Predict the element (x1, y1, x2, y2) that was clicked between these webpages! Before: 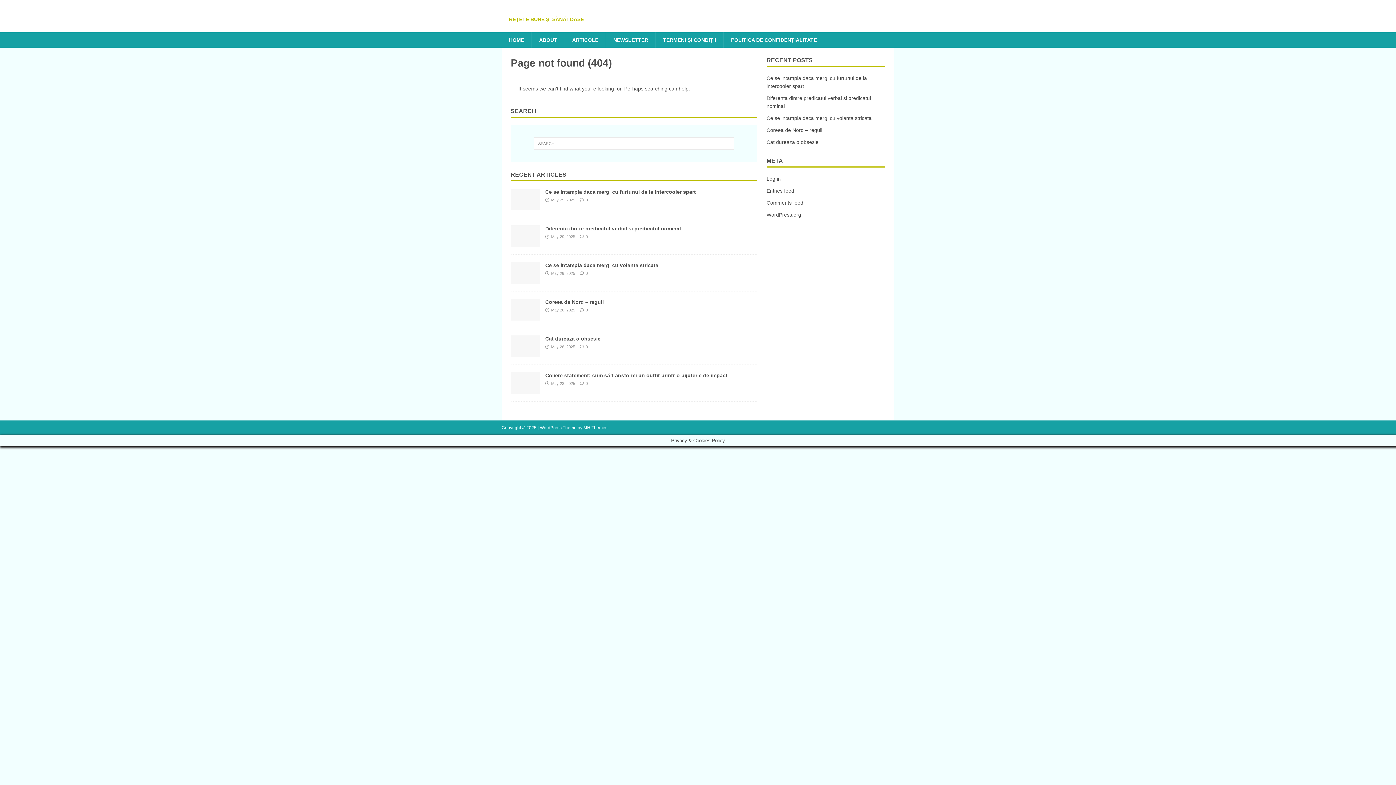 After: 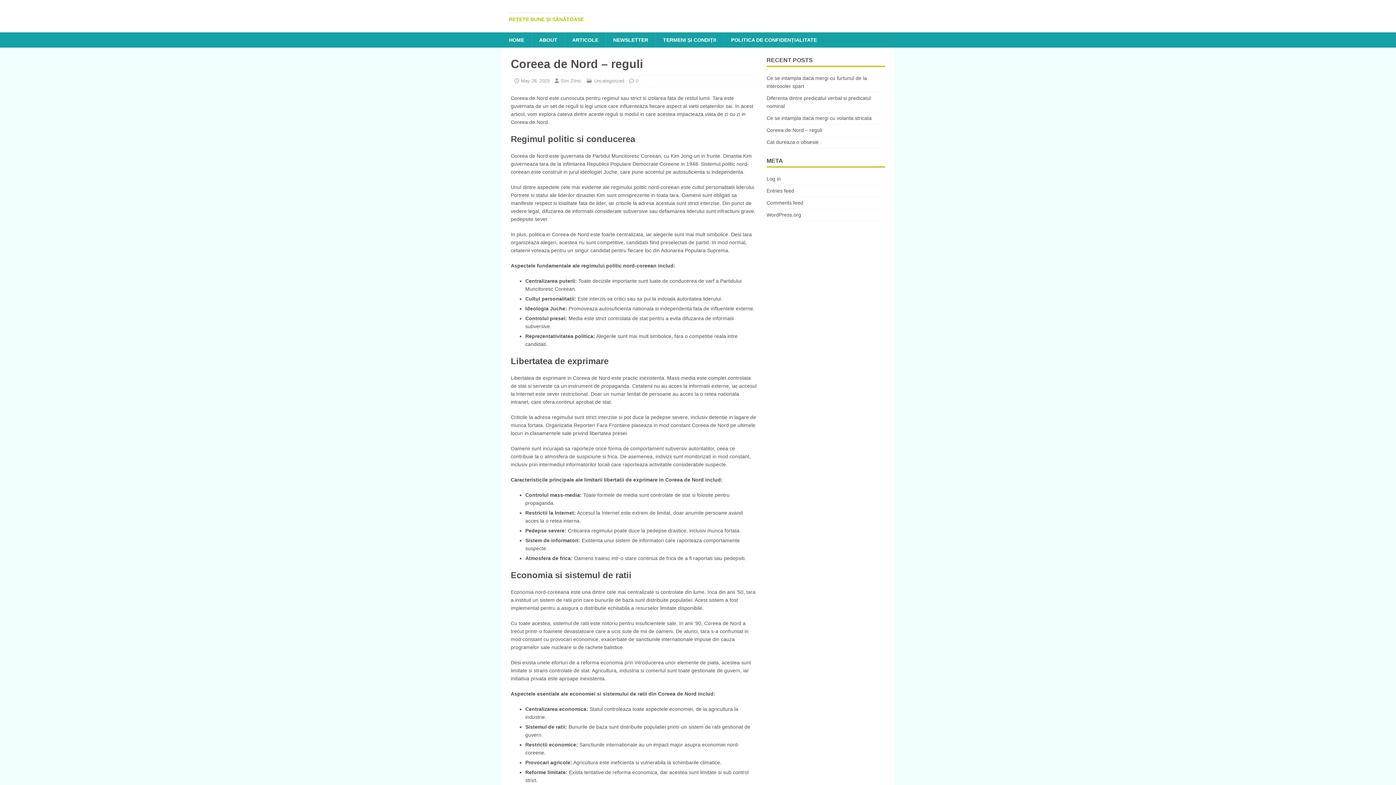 Action: label: 0 bbox: (585, 307, 588, 312)